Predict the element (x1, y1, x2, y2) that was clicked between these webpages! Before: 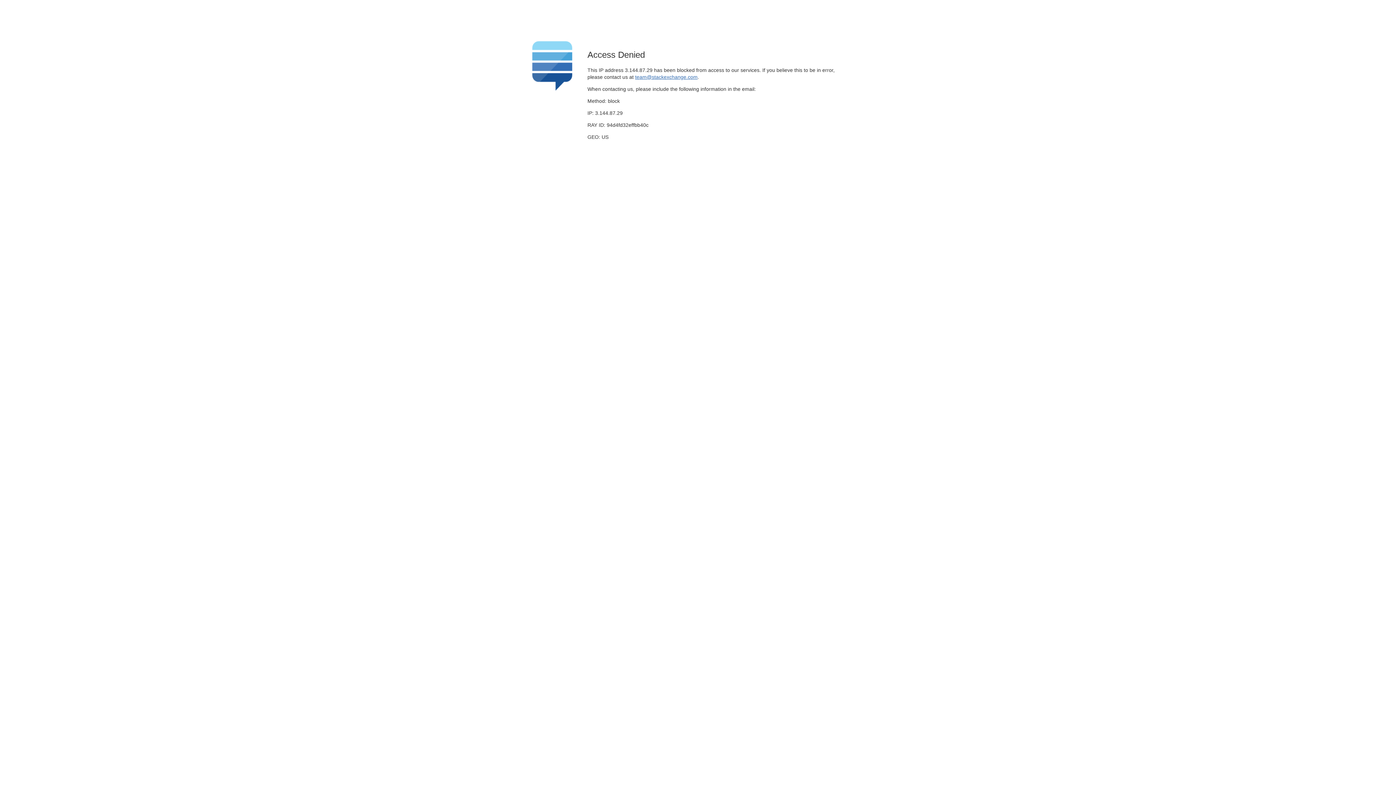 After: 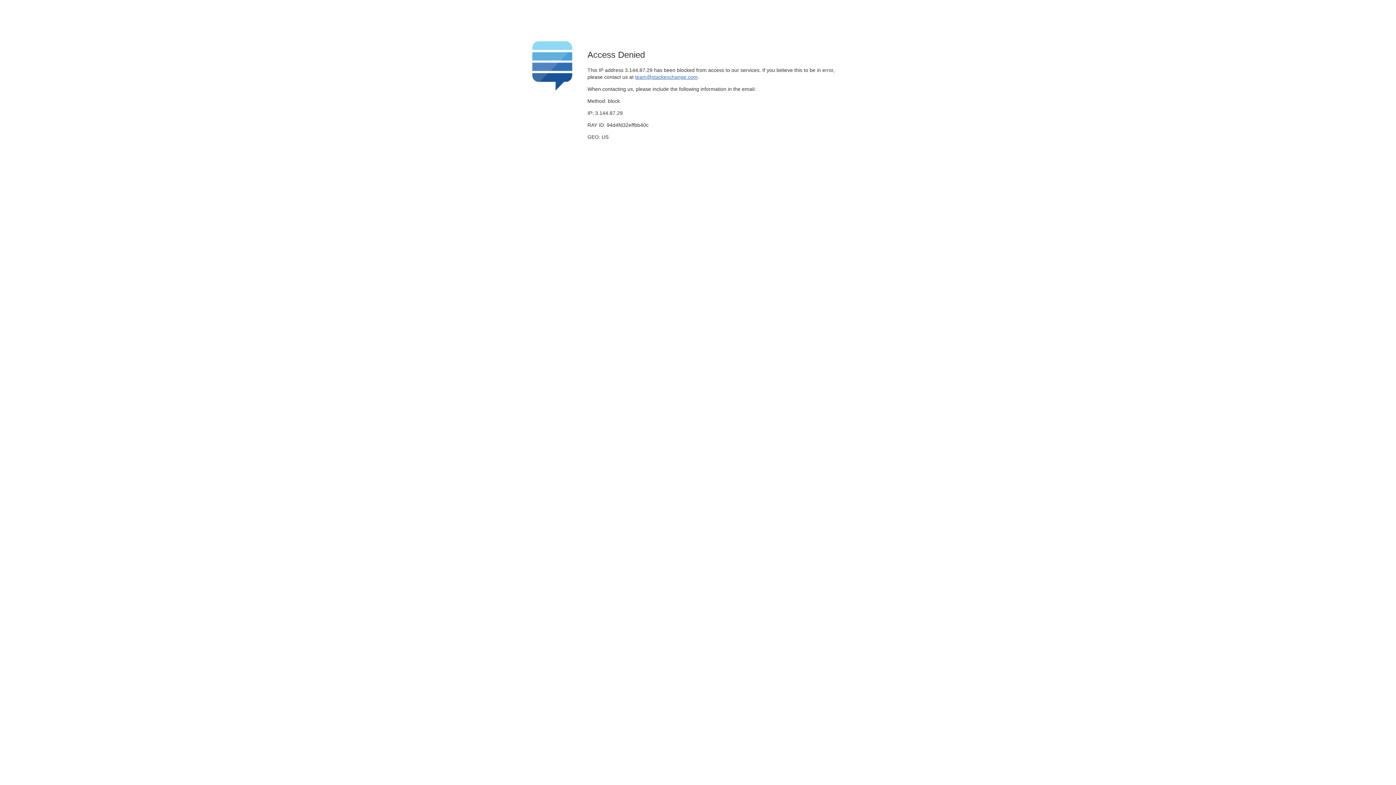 Action: bbox: (635, 74, 697, 79) label: team@stackexchange.com